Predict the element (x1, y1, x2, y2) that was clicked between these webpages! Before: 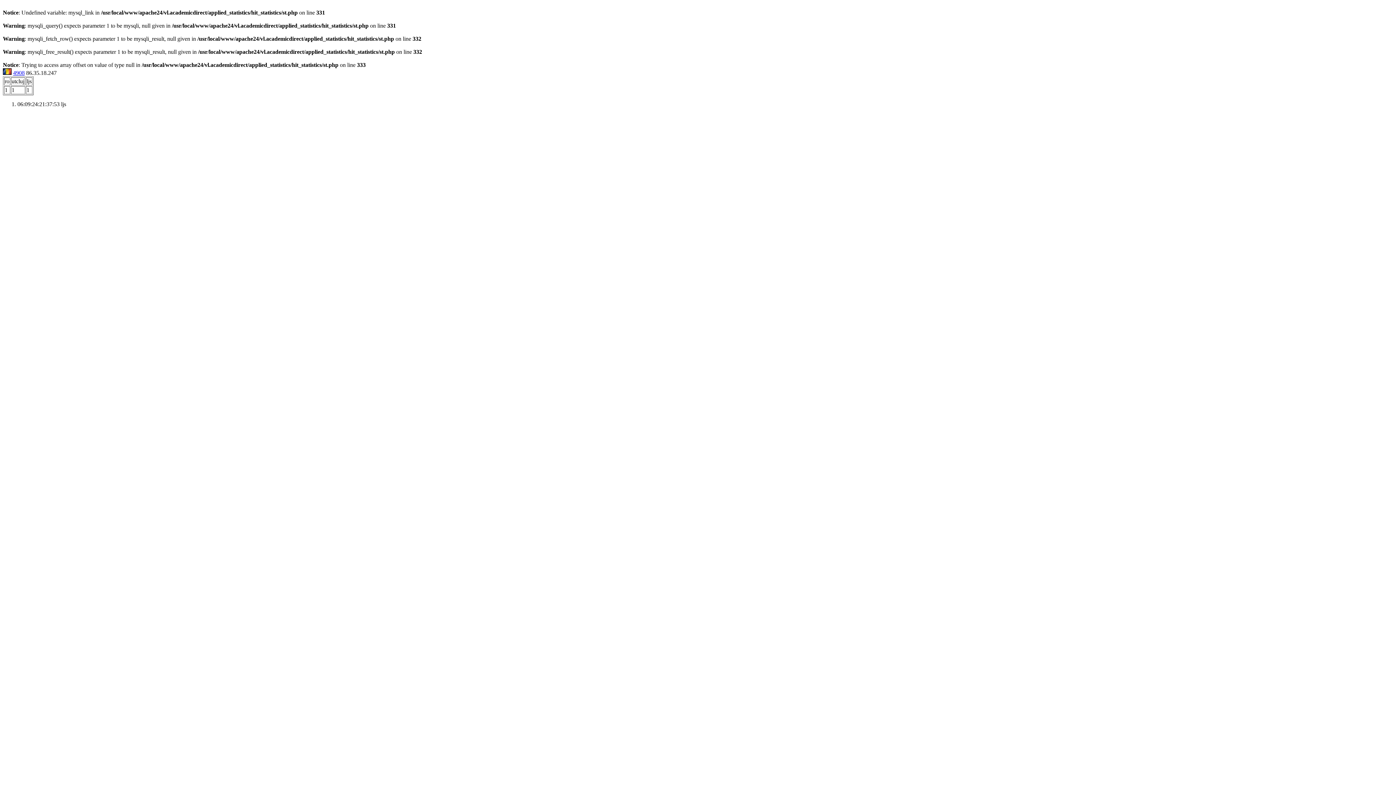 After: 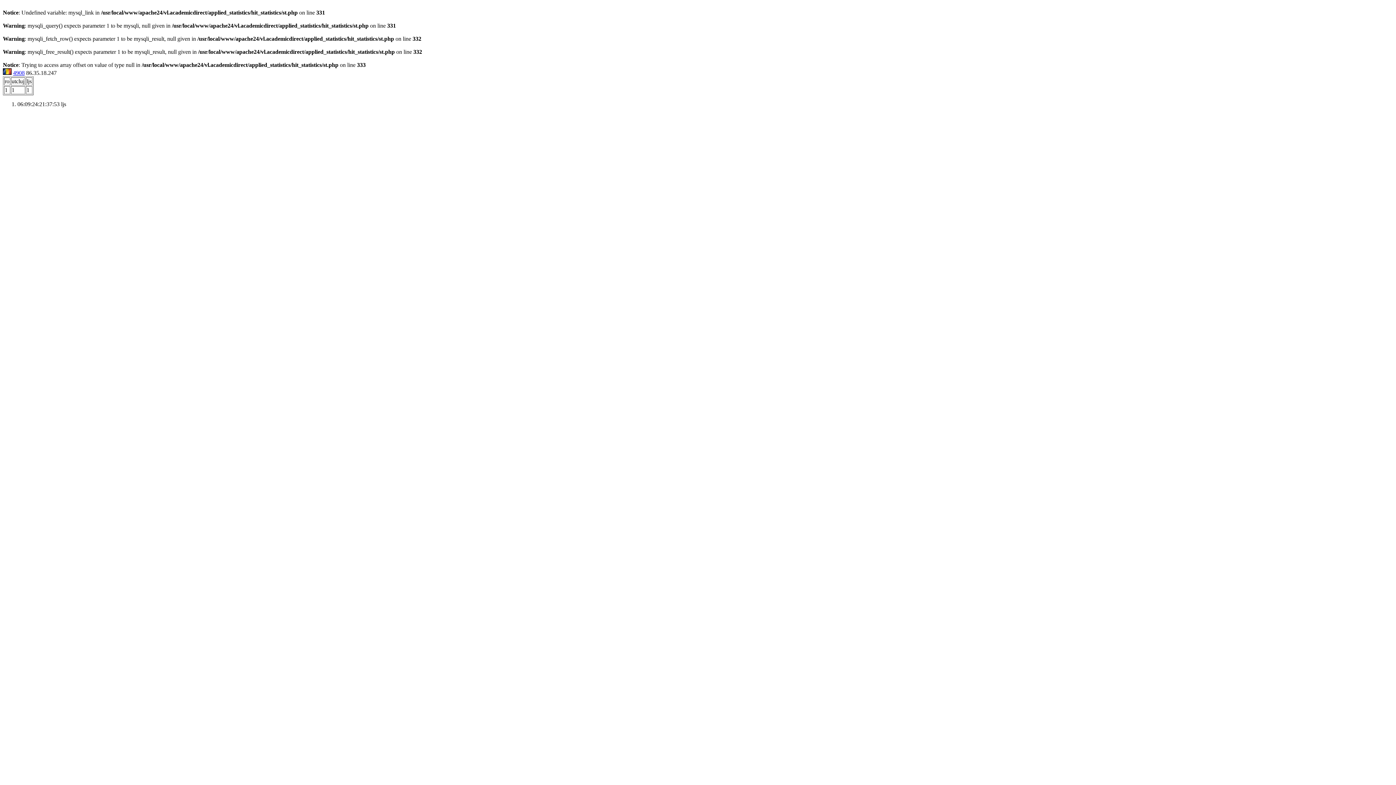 Action: label: 4908 bbox: (13, 69, 24, 76)